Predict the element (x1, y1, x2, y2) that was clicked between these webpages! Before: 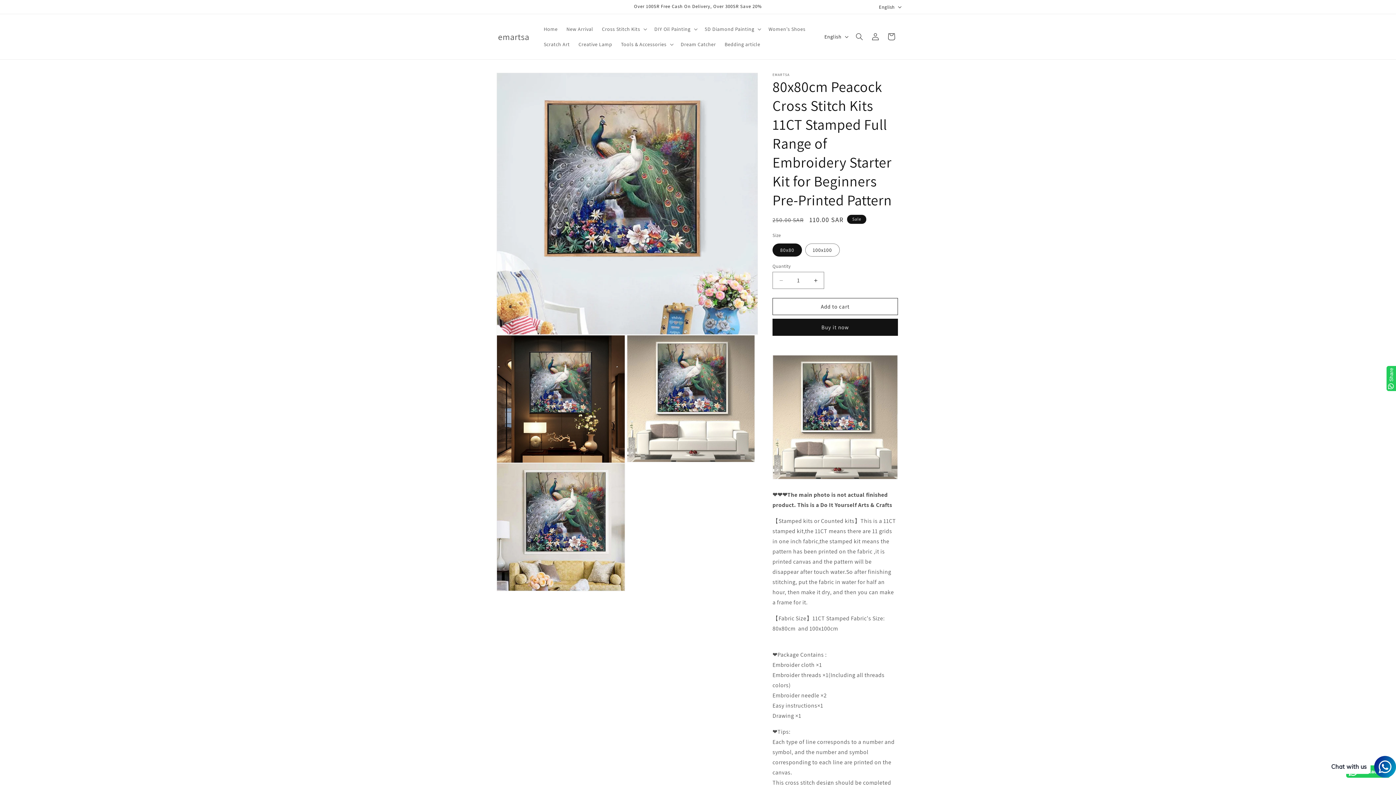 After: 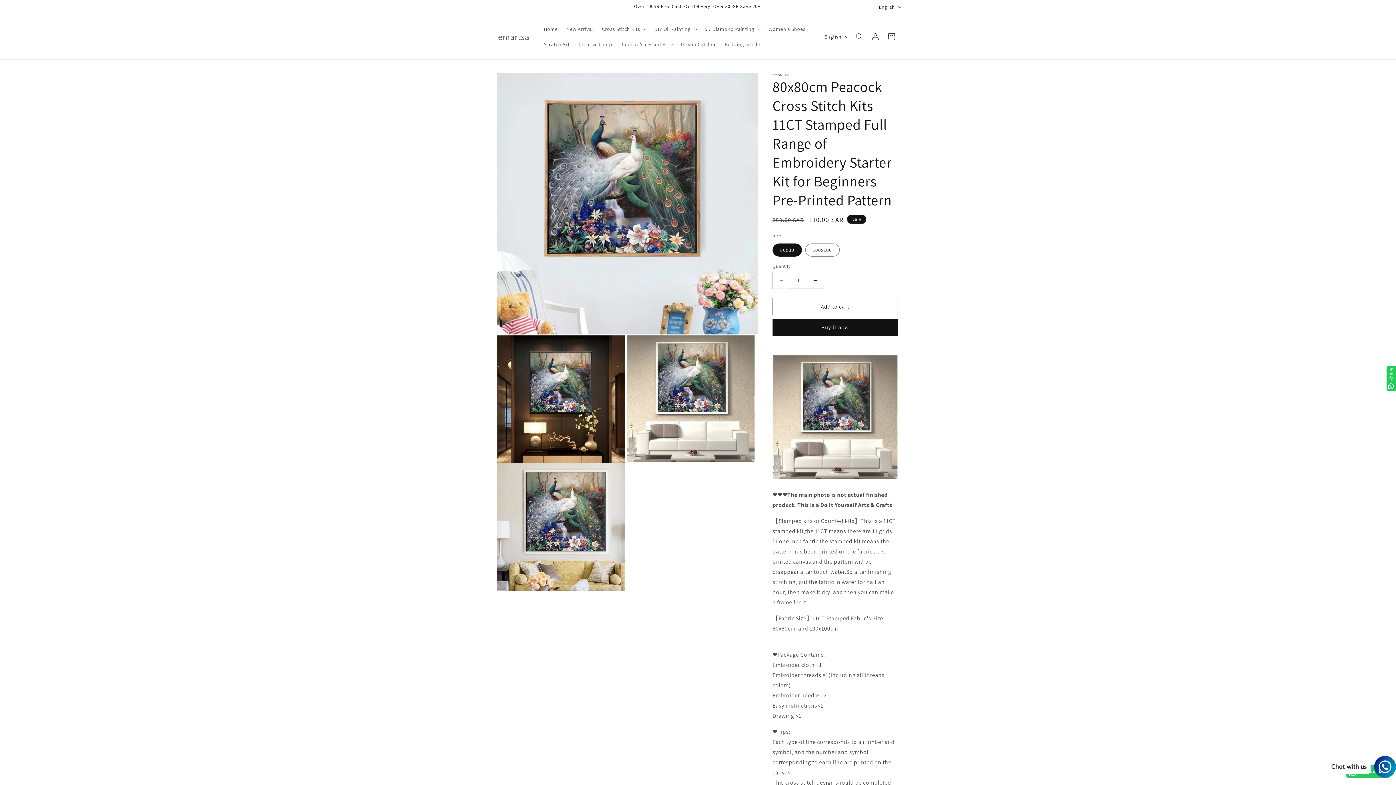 Action: bbox: (773, 272, 789, 289) label: Decrease quantity for 80x80cm Peacock Cross Stitch Kits 11CT Stamped Full Range of Embroidery Starter Kit for Beginners Pre-Printed Pattern